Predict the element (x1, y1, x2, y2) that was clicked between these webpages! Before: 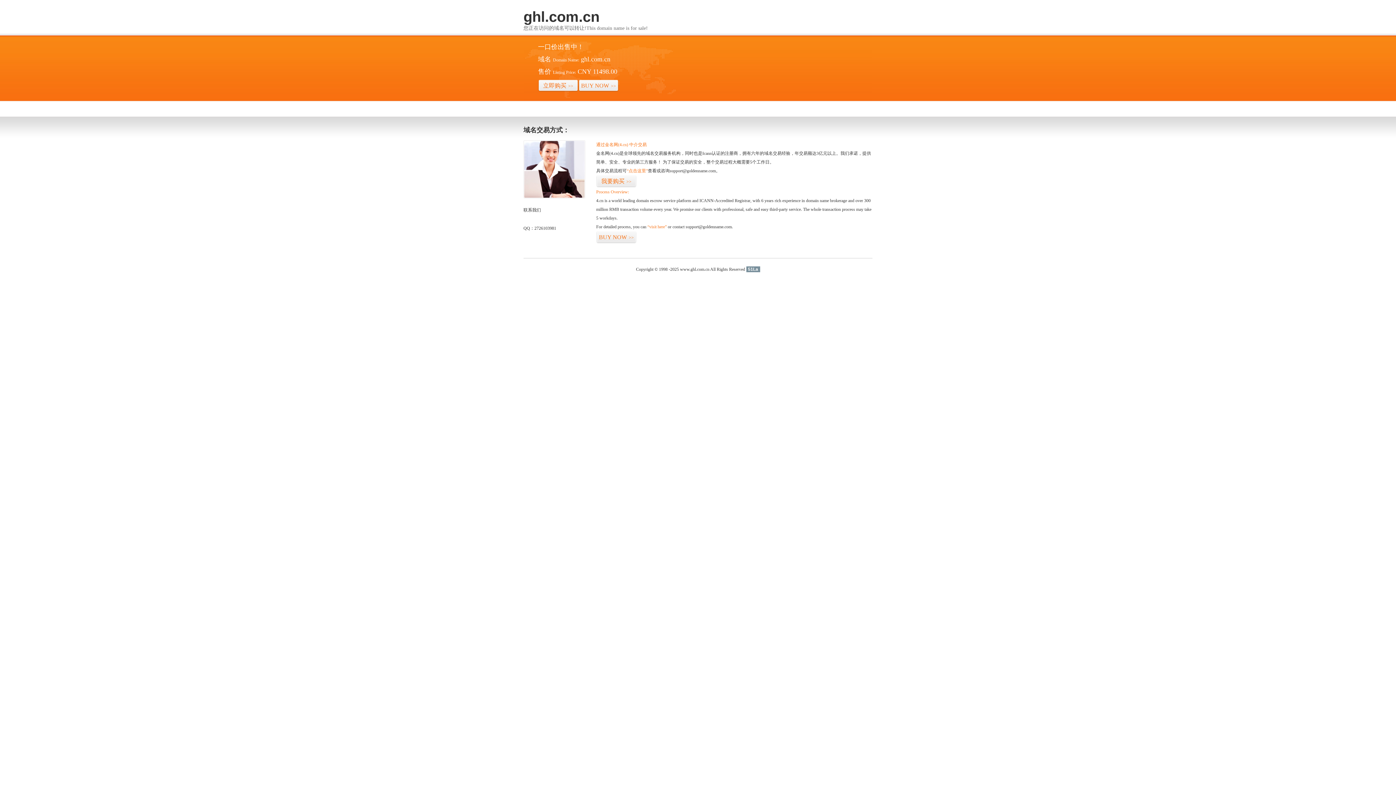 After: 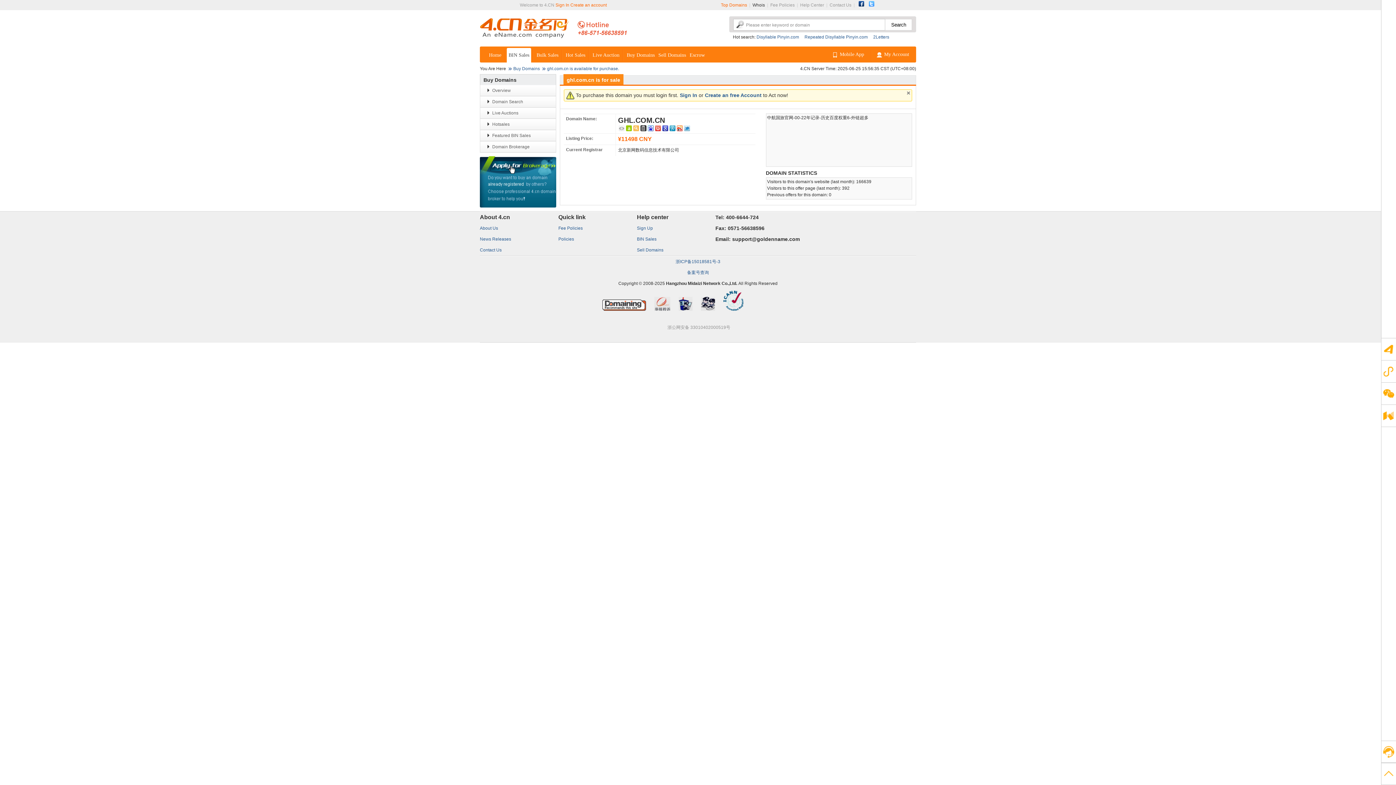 Action: label: 我要购买>> bbox: (596, 175, 636, 187)